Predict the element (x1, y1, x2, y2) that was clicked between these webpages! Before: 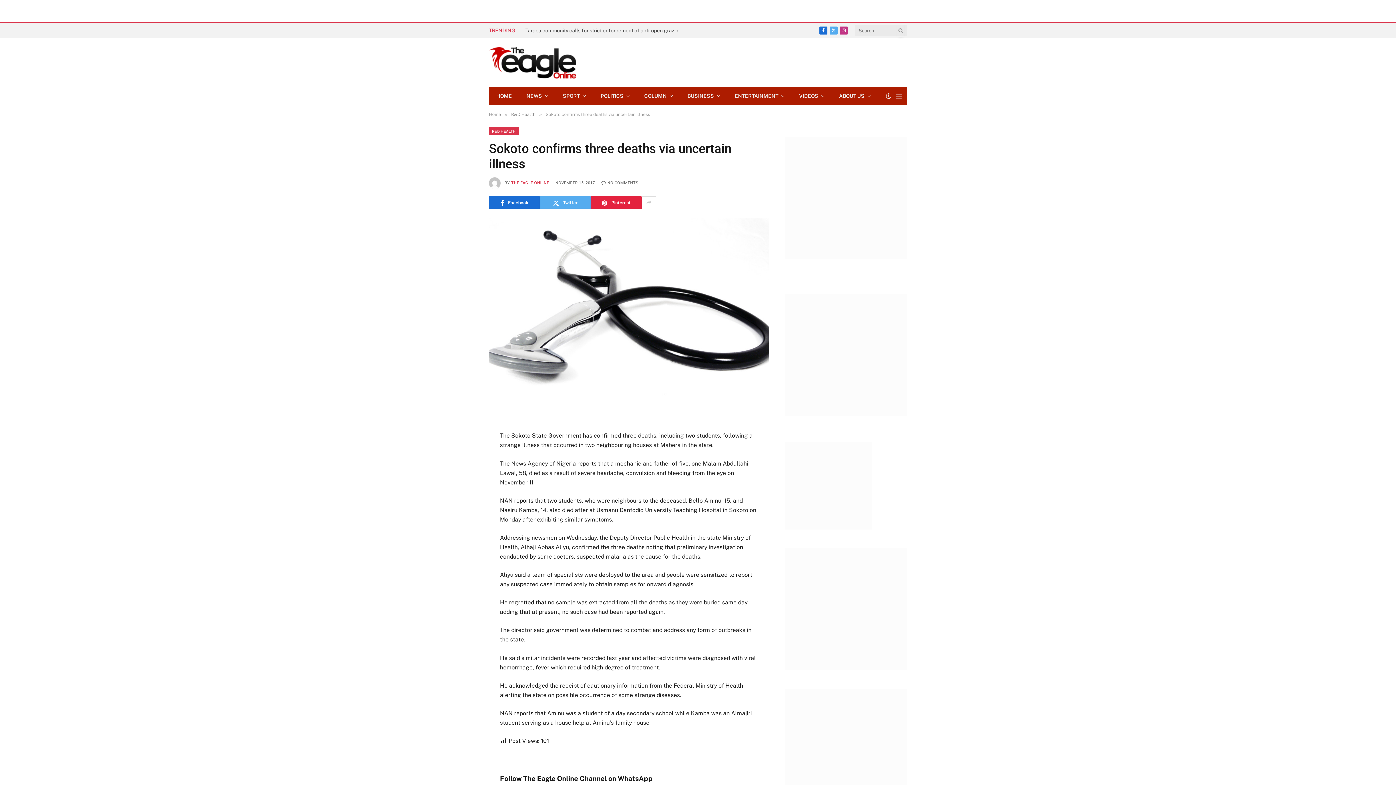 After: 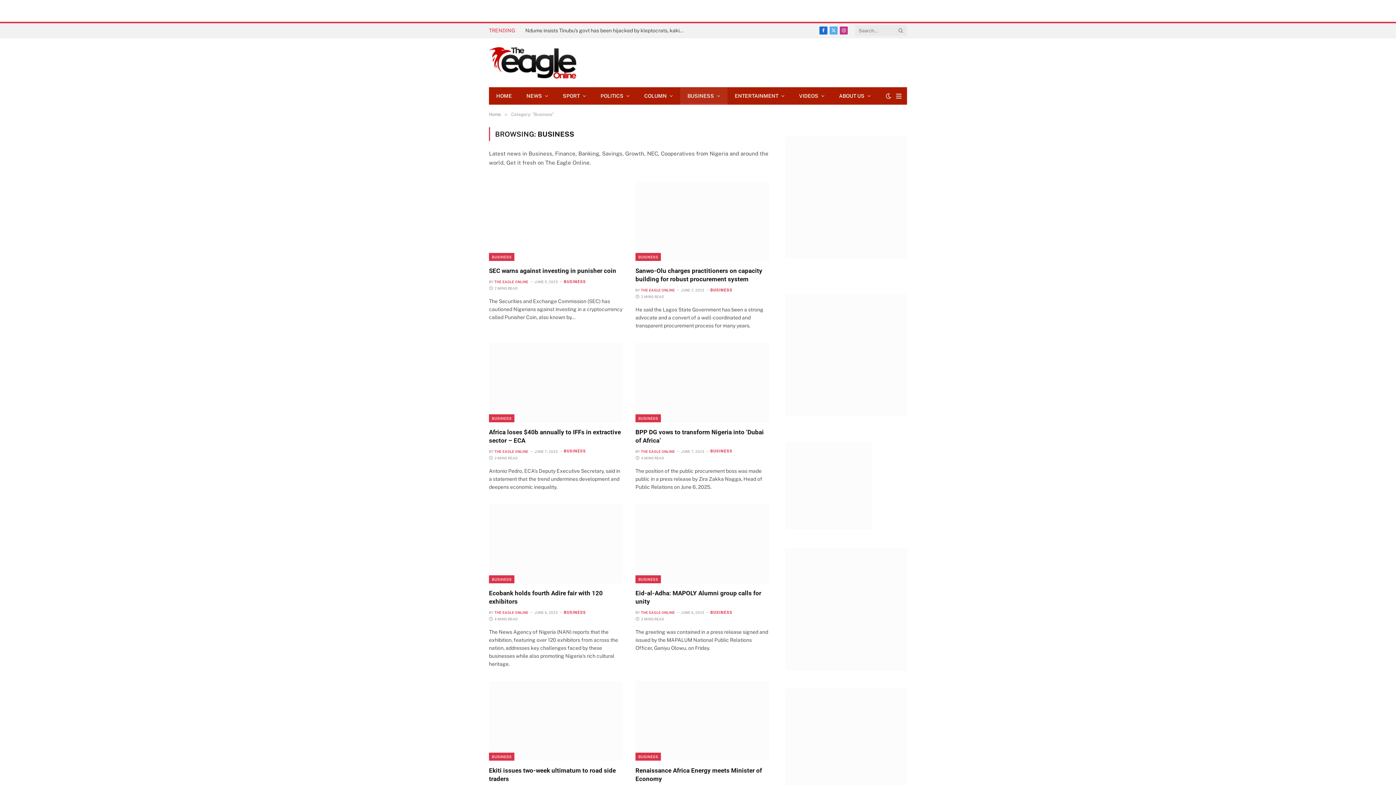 Action: bbox: (680, 87, 727, 104) label: BUSINESS